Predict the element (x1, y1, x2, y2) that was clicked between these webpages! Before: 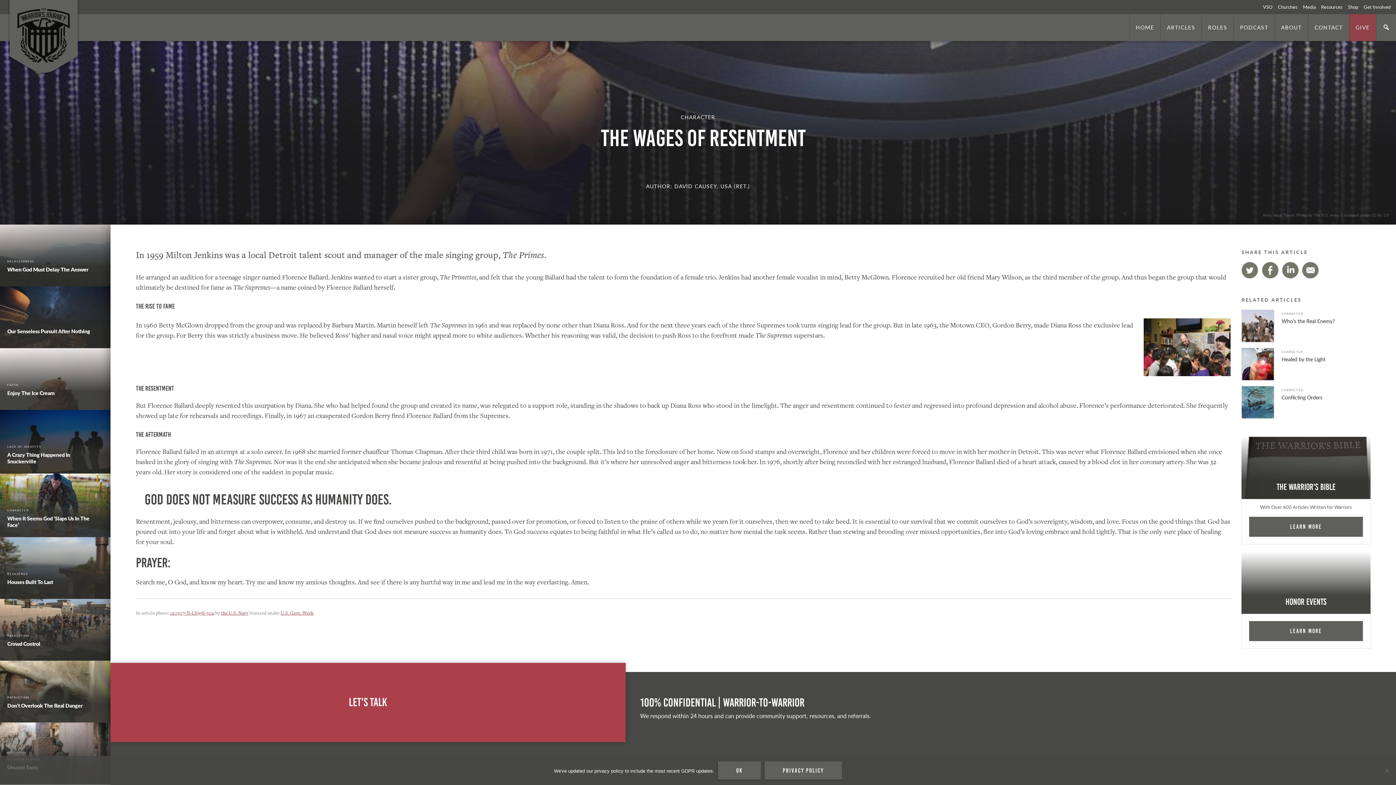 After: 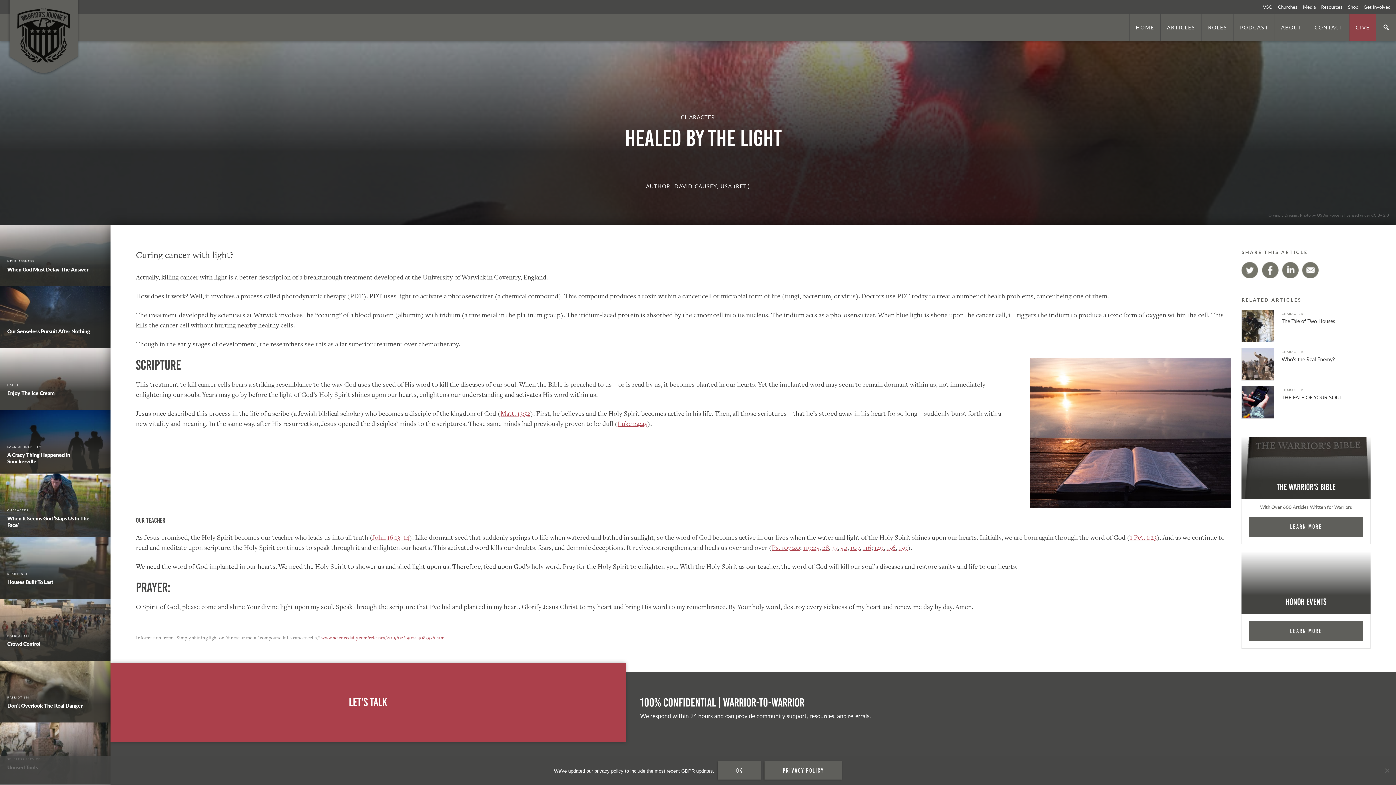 Action: label: CHARACTER
Healed by the Light bbox: (1241, 348, 1370, 380)